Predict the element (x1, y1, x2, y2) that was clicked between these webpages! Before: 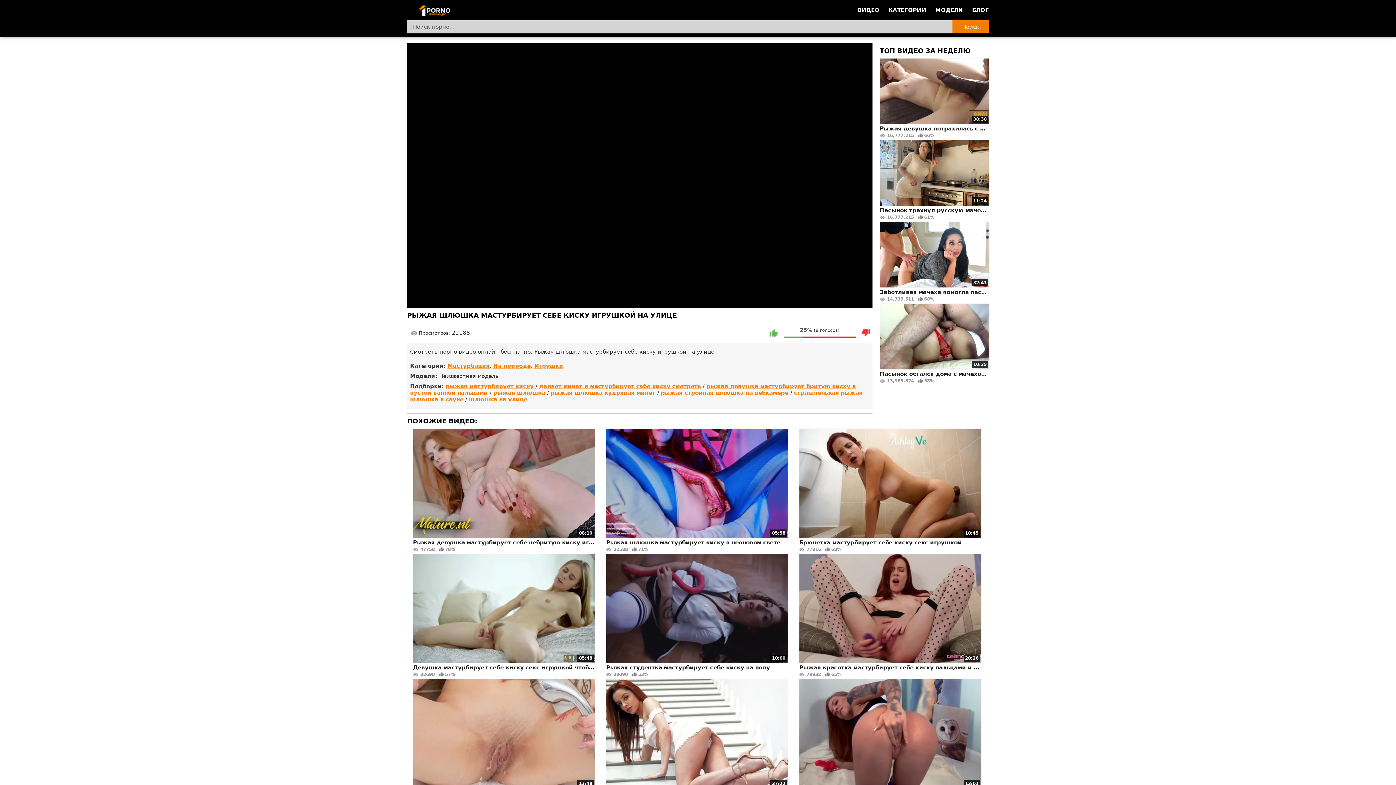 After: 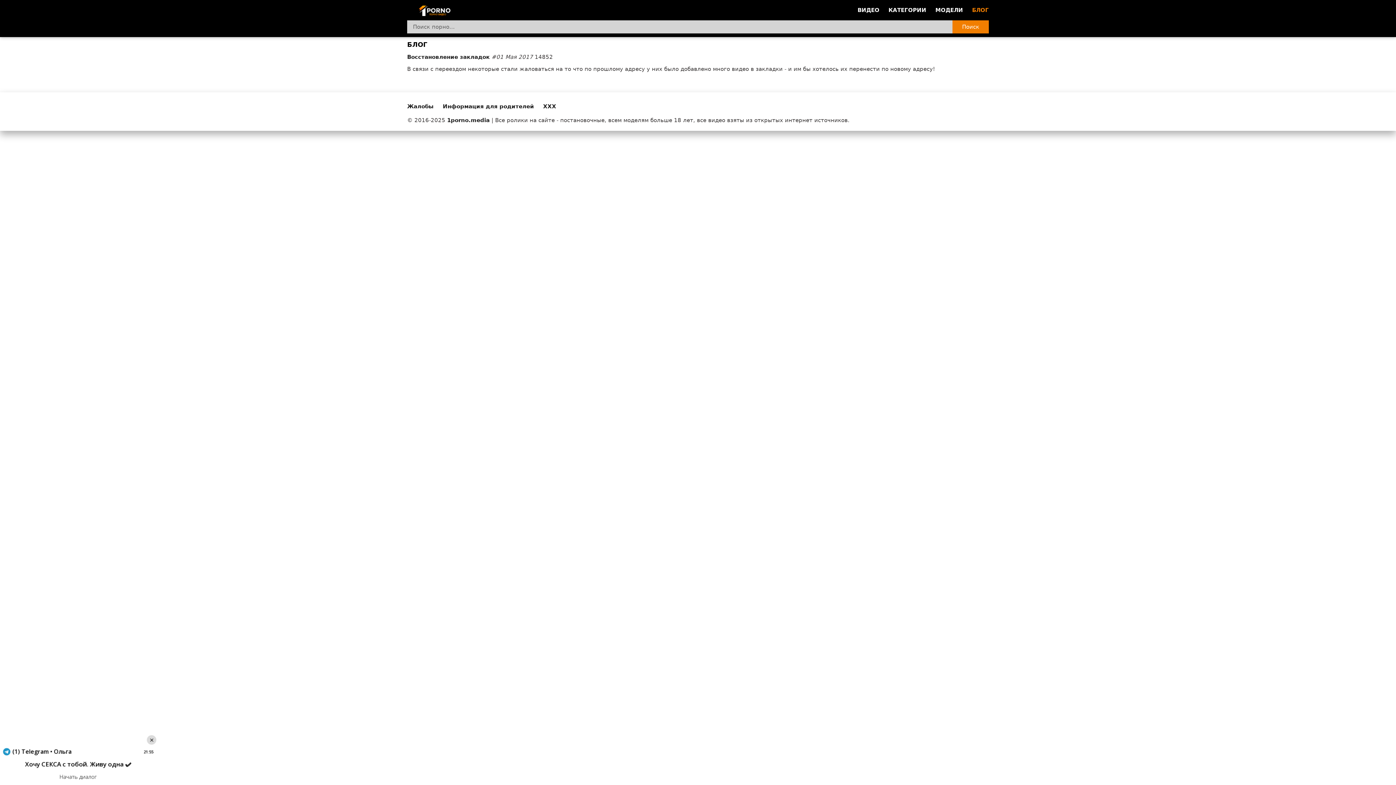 Action: label: БЛОГ bbox: (972, 6, 989, 13)